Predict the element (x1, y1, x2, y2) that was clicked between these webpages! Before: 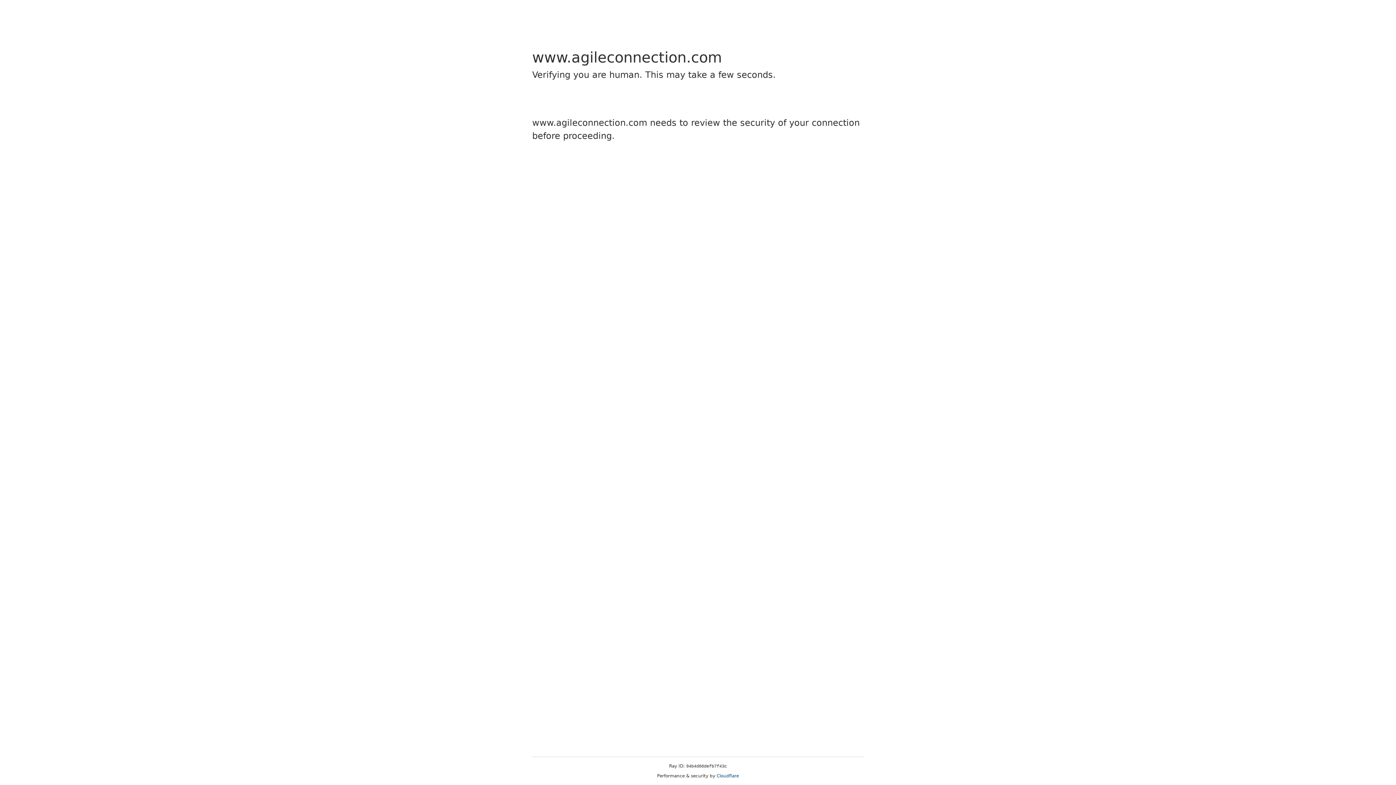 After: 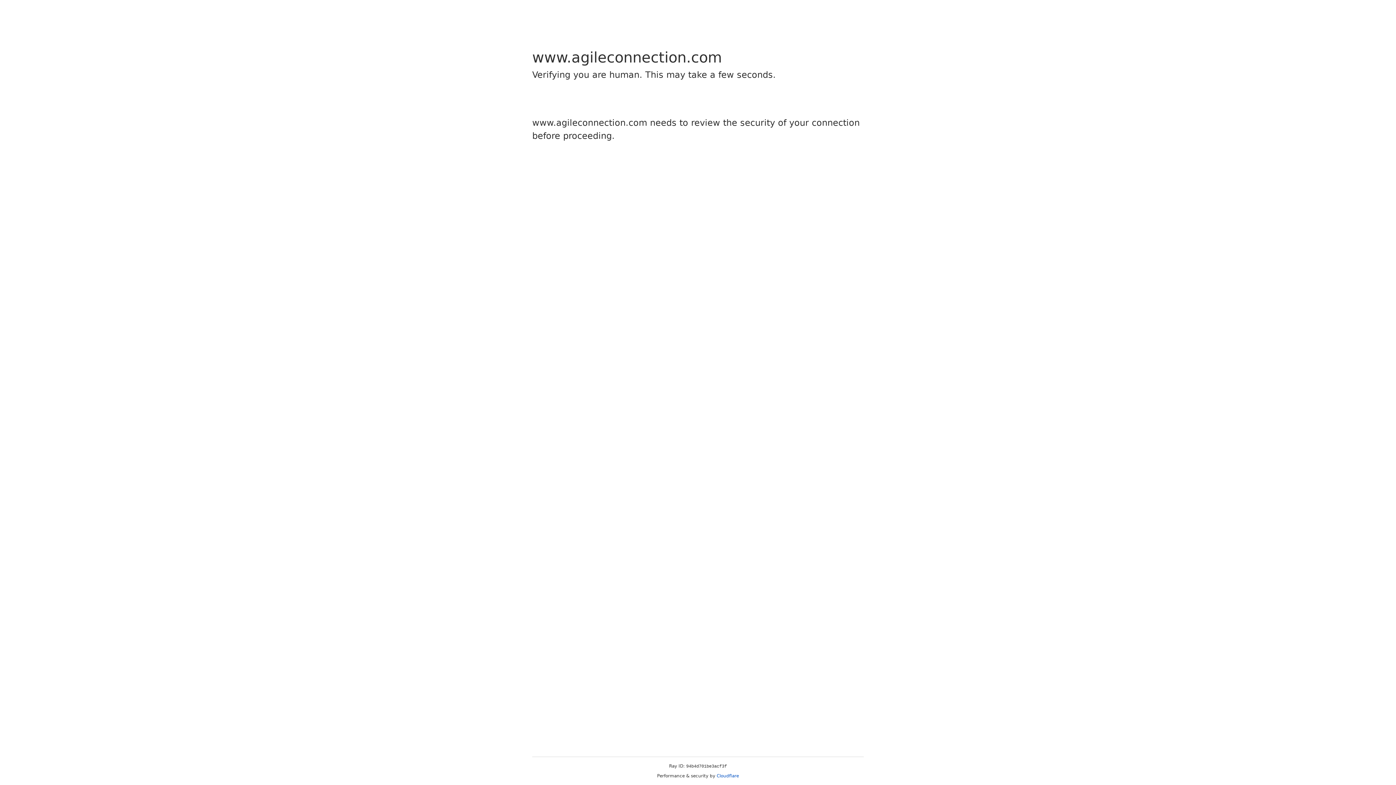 Action: bbox: (716, 773, 739, 778) label: Cloudflare